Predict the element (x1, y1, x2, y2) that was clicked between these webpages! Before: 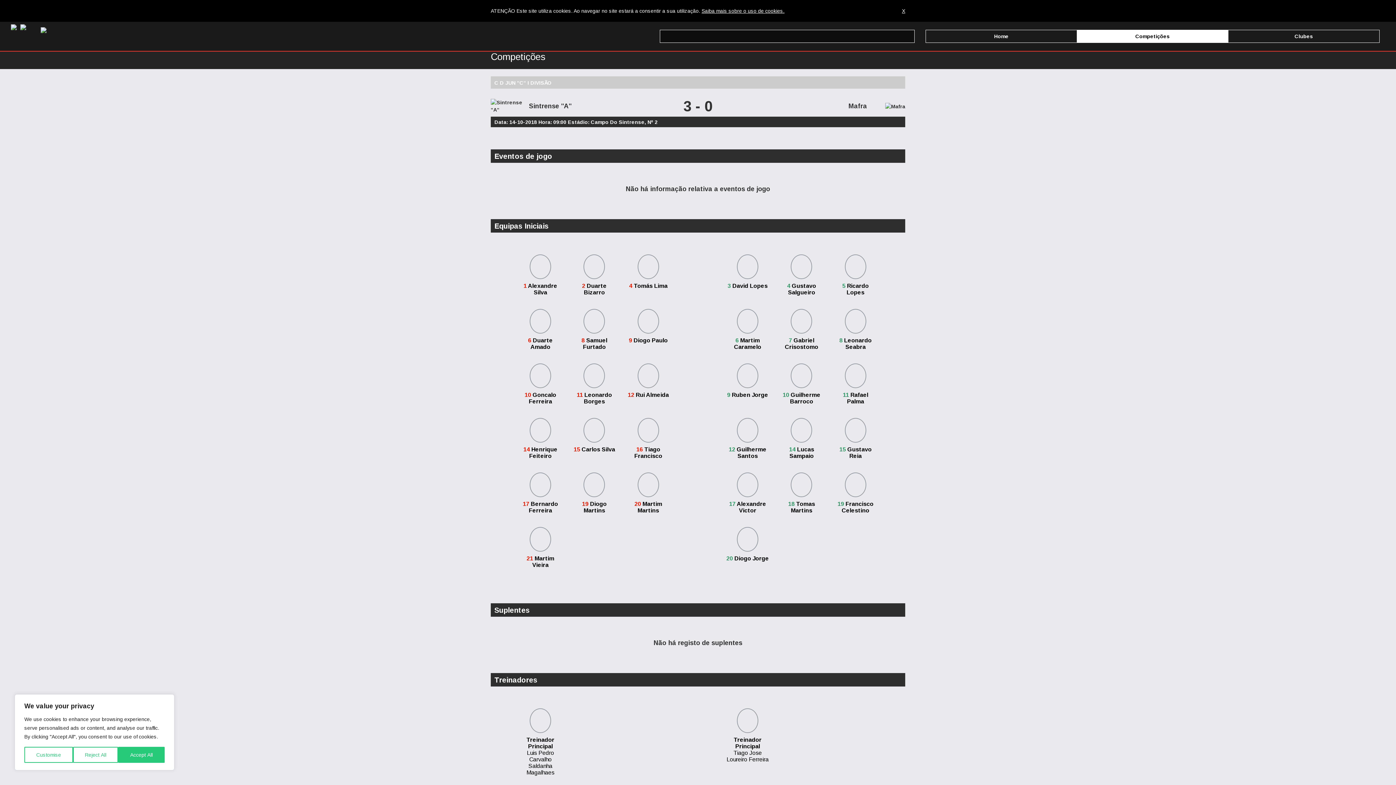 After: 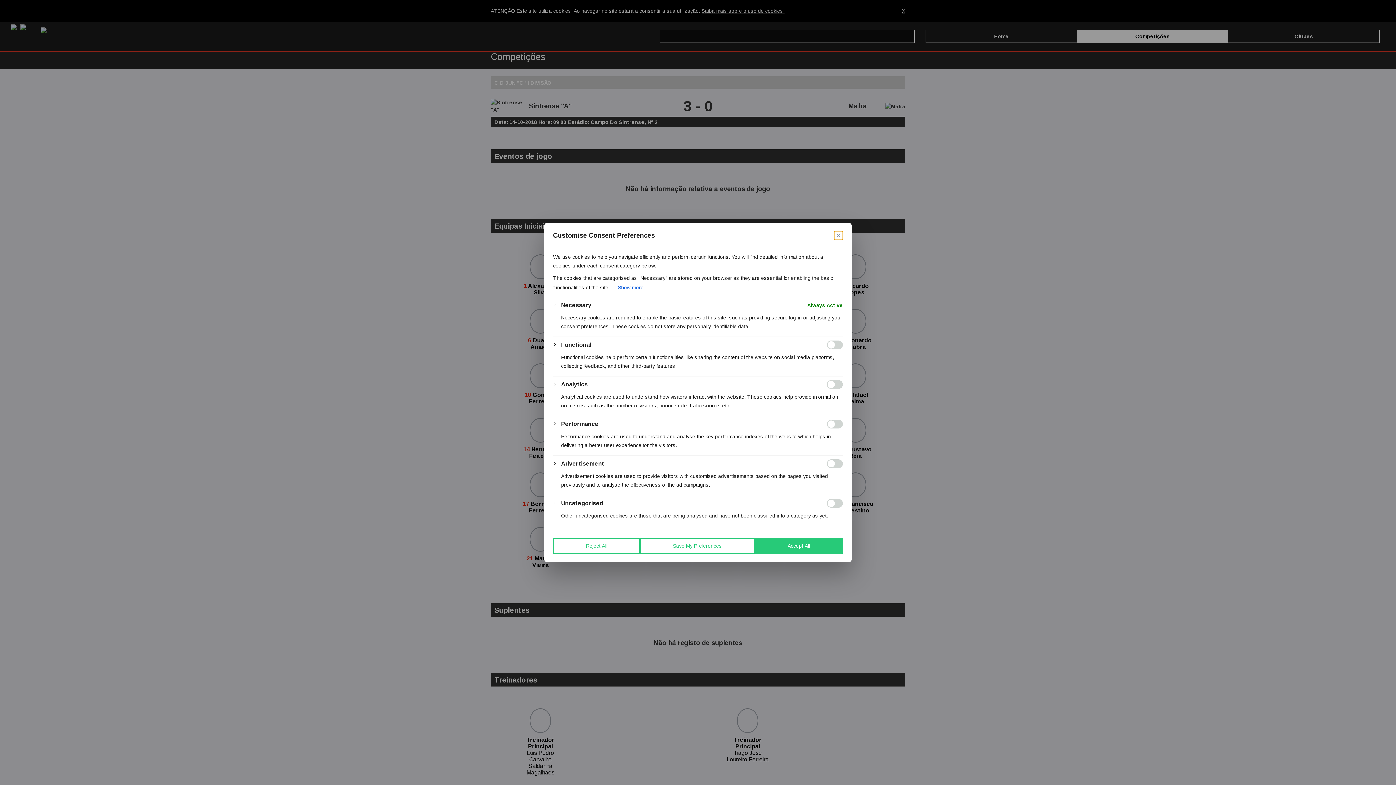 Action: label: Customise bbox: (24, 747, 72, 763)